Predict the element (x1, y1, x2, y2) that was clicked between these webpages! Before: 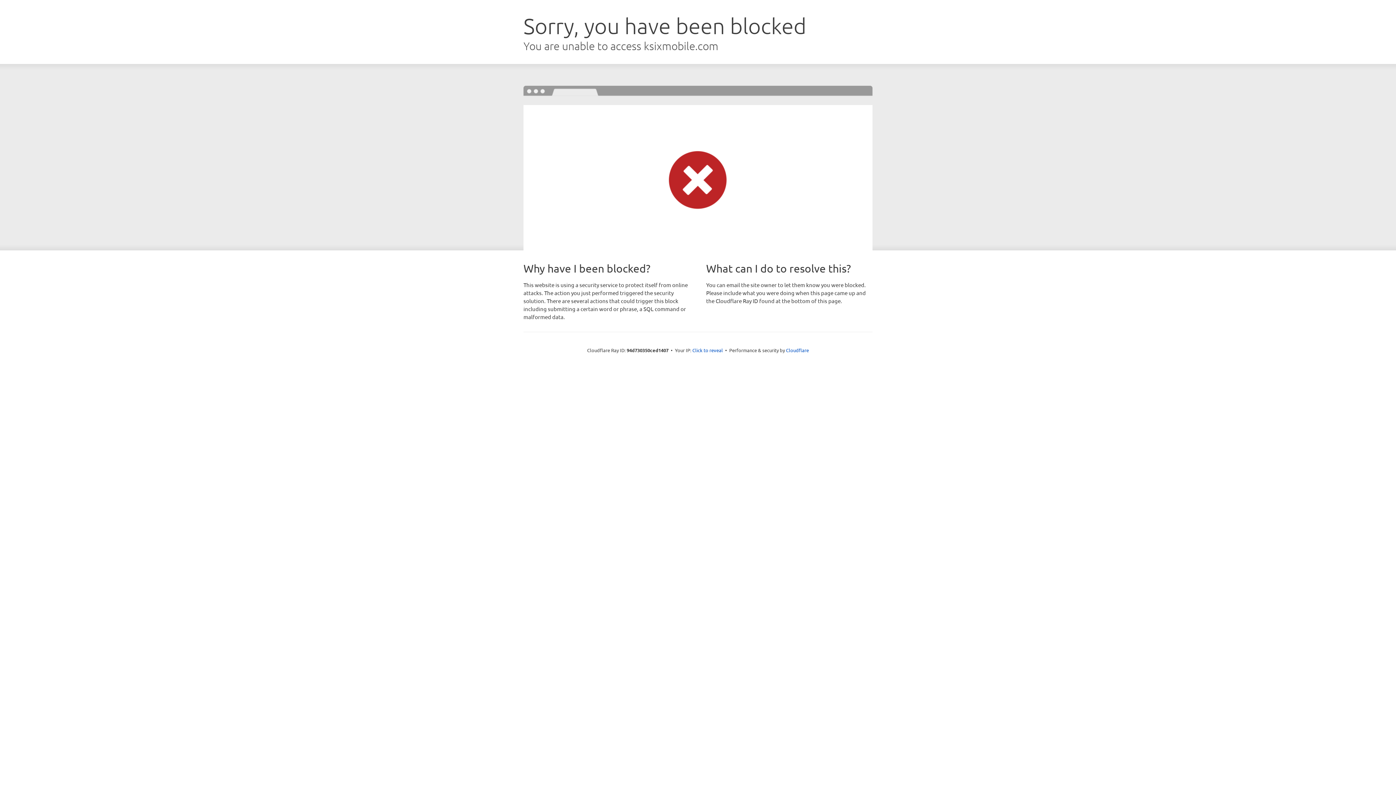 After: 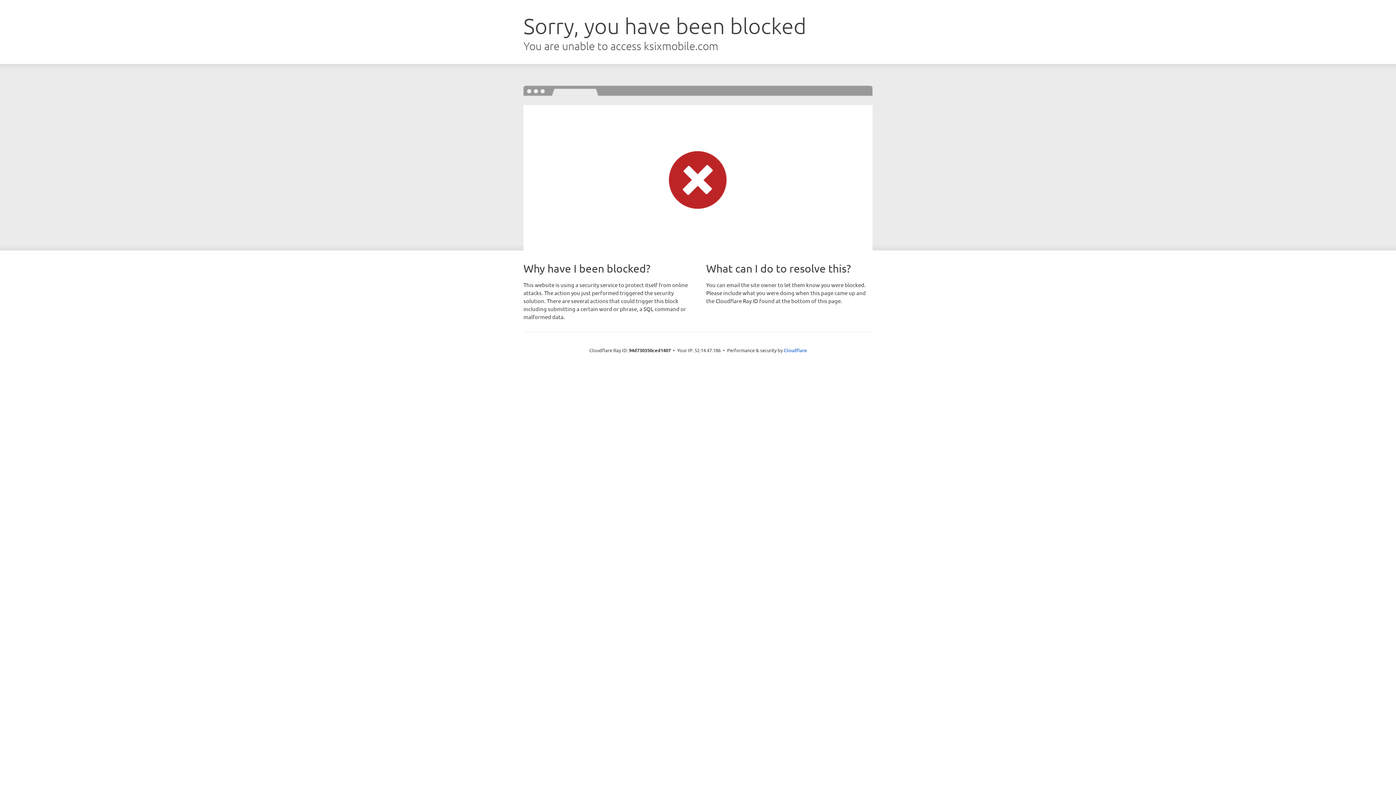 Action: bbox: (692, 346, 723, 353) label: Click to reveal